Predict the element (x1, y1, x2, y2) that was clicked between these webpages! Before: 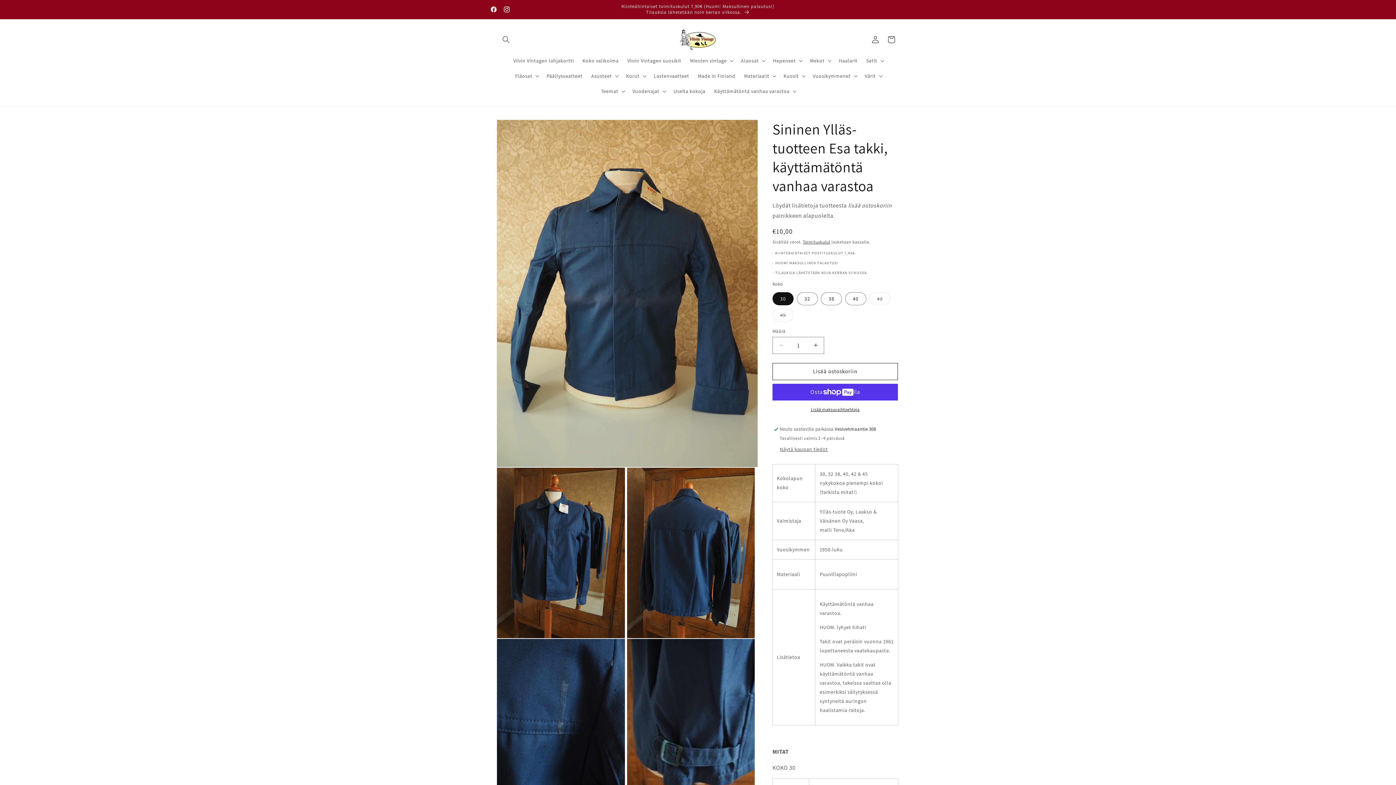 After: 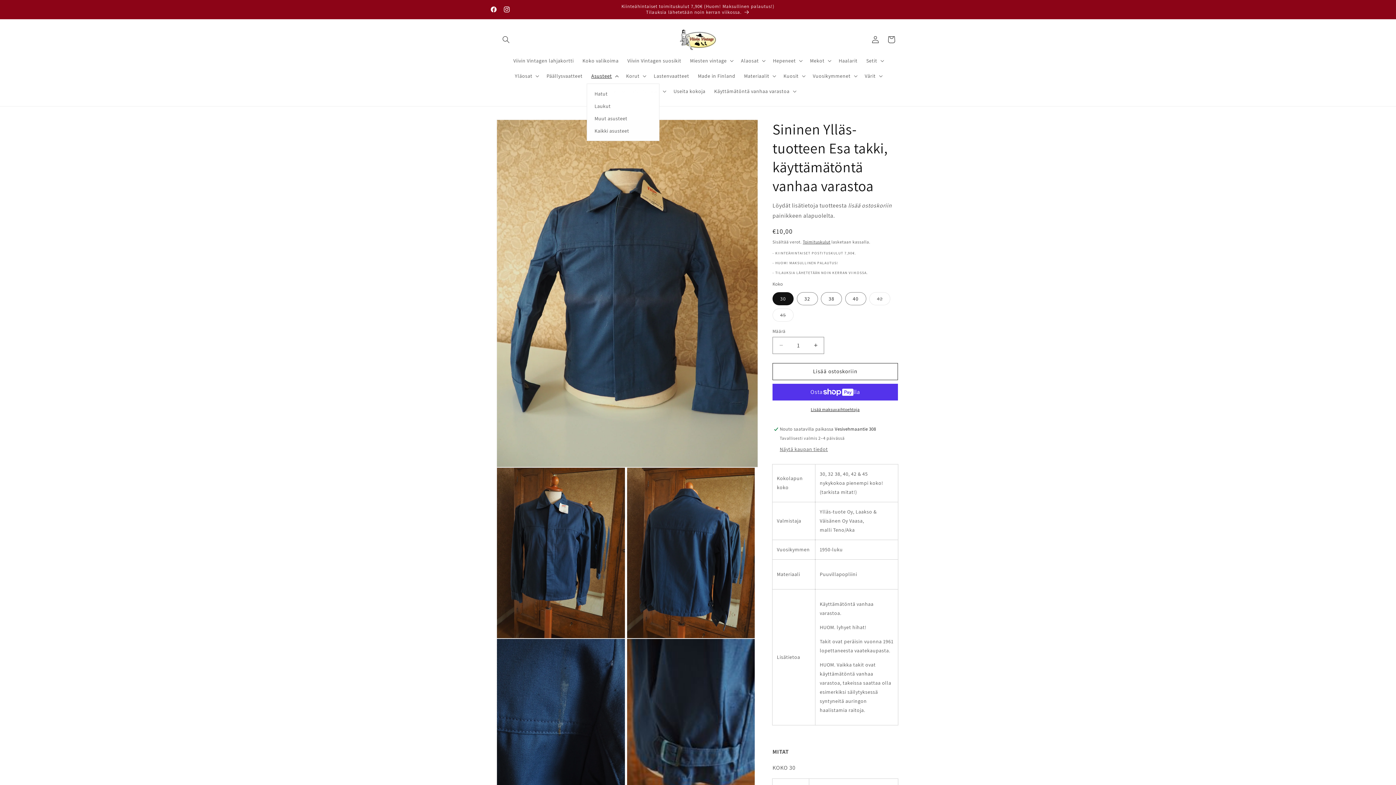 Action: bbox: (587, 68, 621, 83) label: Asusteet